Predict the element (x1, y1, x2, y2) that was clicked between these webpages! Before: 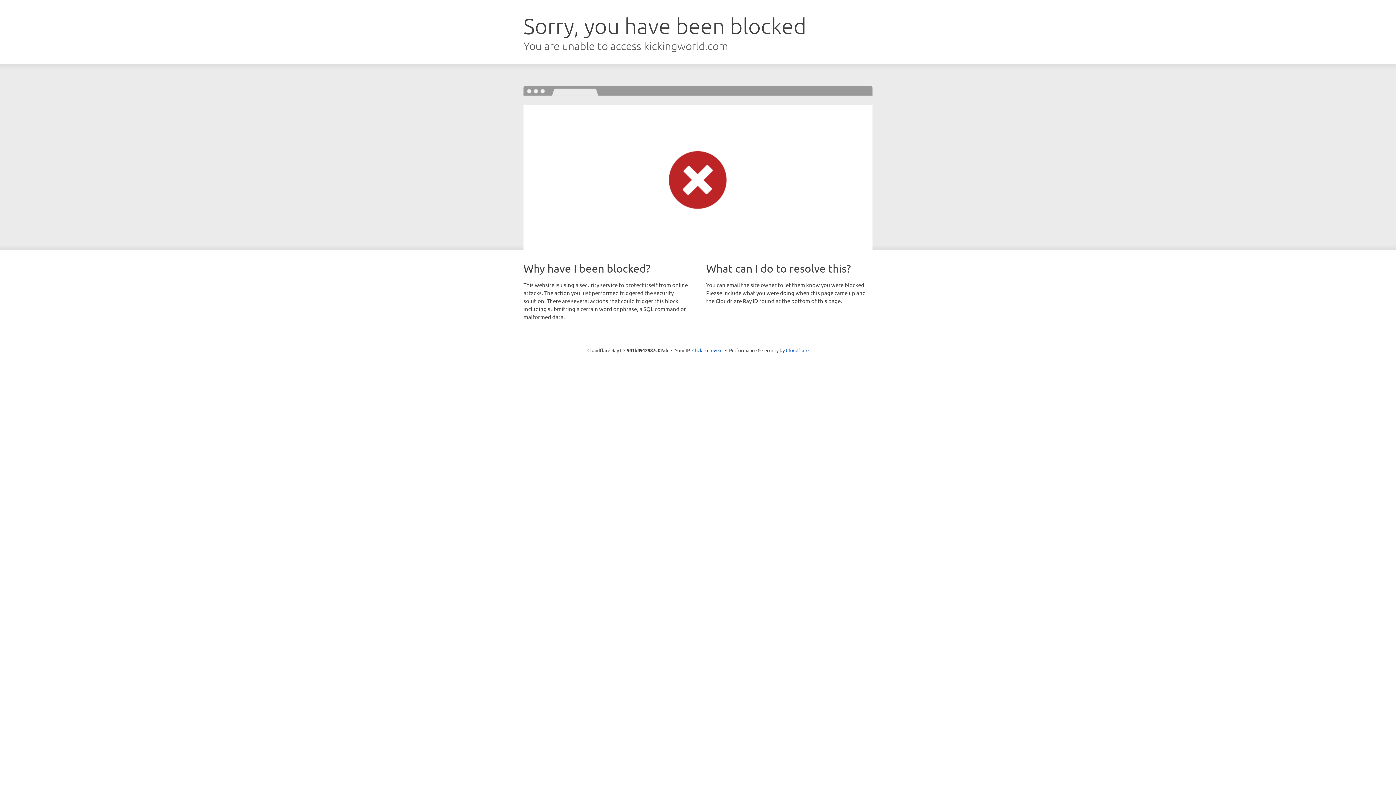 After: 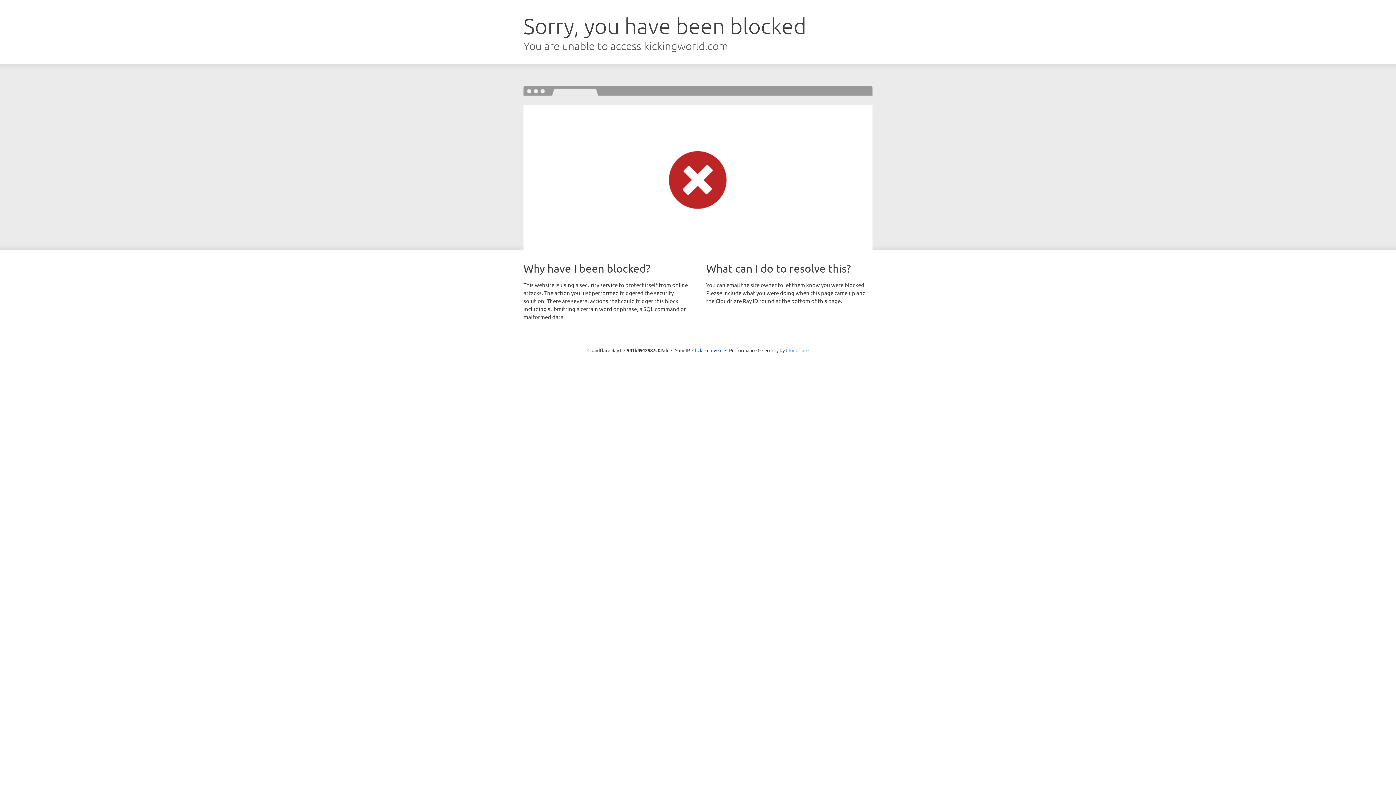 Action: bbox: (786, 347, 808, 353) label: Cloudflare